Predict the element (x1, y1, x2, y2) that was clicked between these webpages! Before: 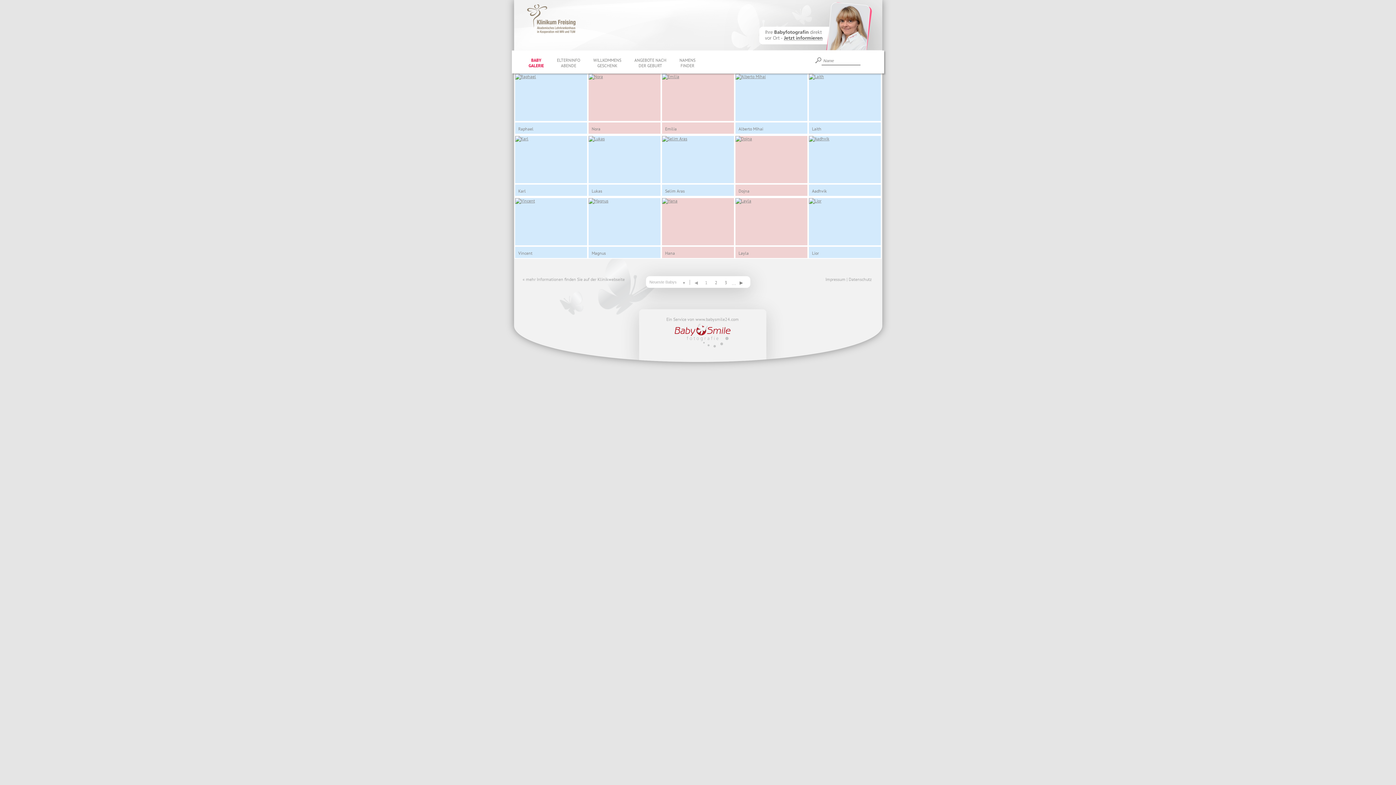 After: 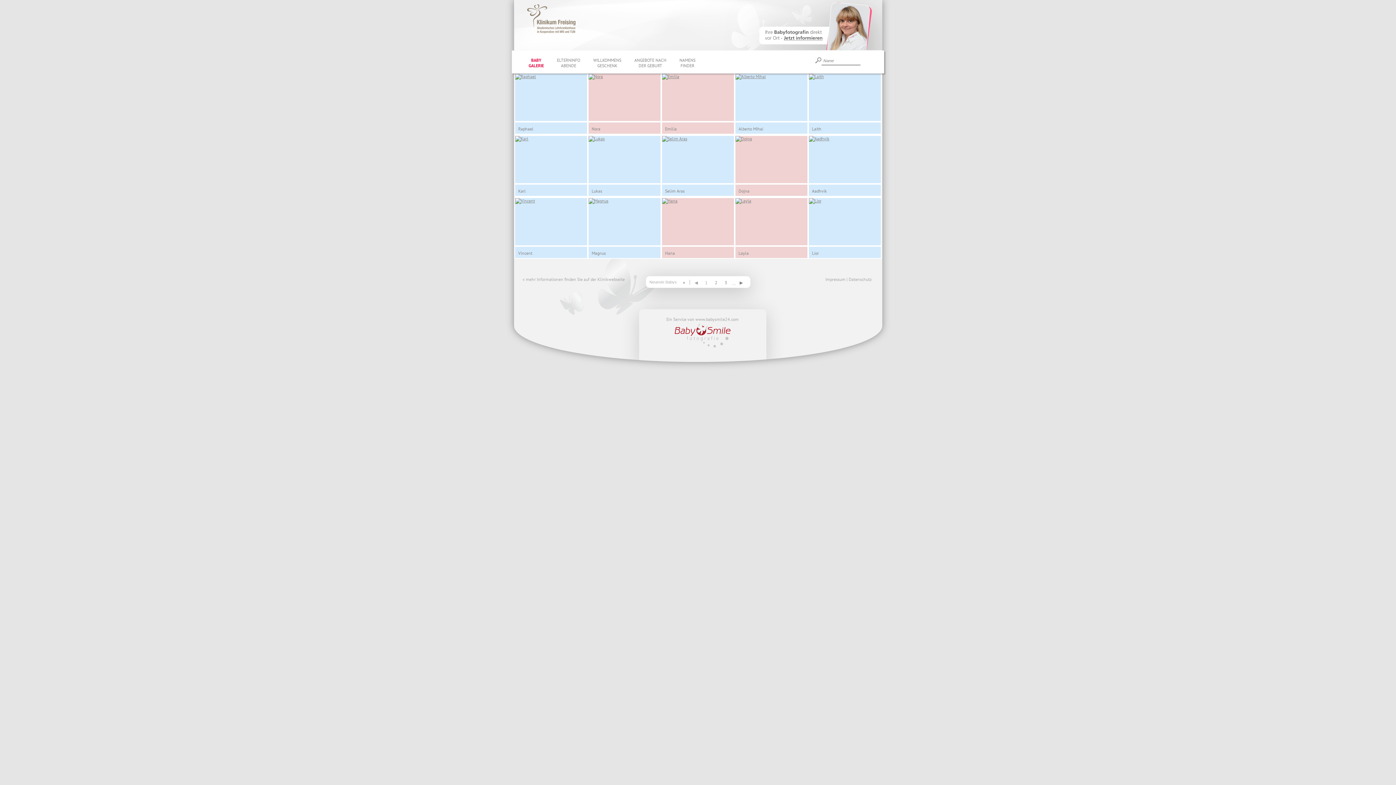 Action: label: BABY
GALERIE bbox: (528, 57, 544, 68)